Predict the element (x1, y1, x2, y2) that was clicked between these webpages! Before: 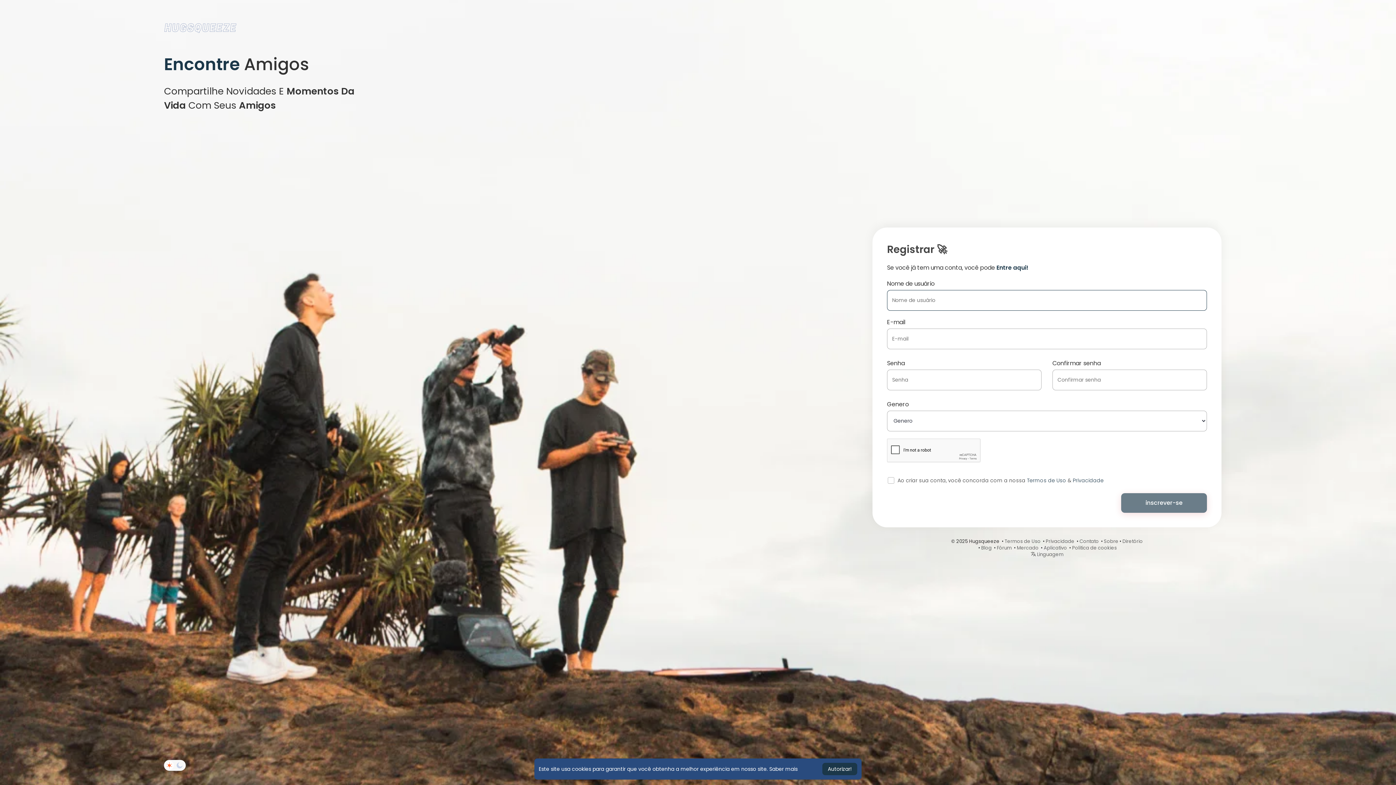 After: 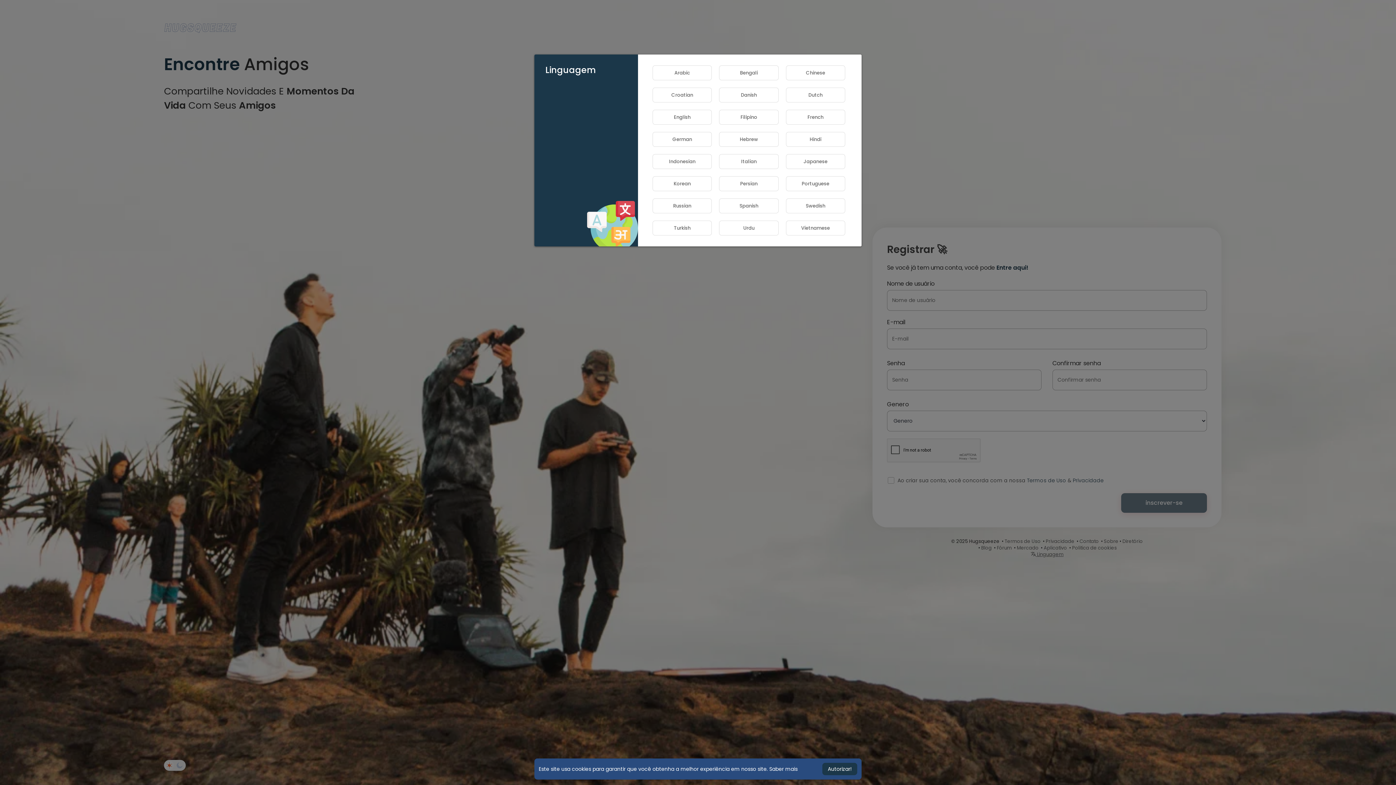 Action: label:  Linguagem bbox: (1030, 551, 1063, 558)